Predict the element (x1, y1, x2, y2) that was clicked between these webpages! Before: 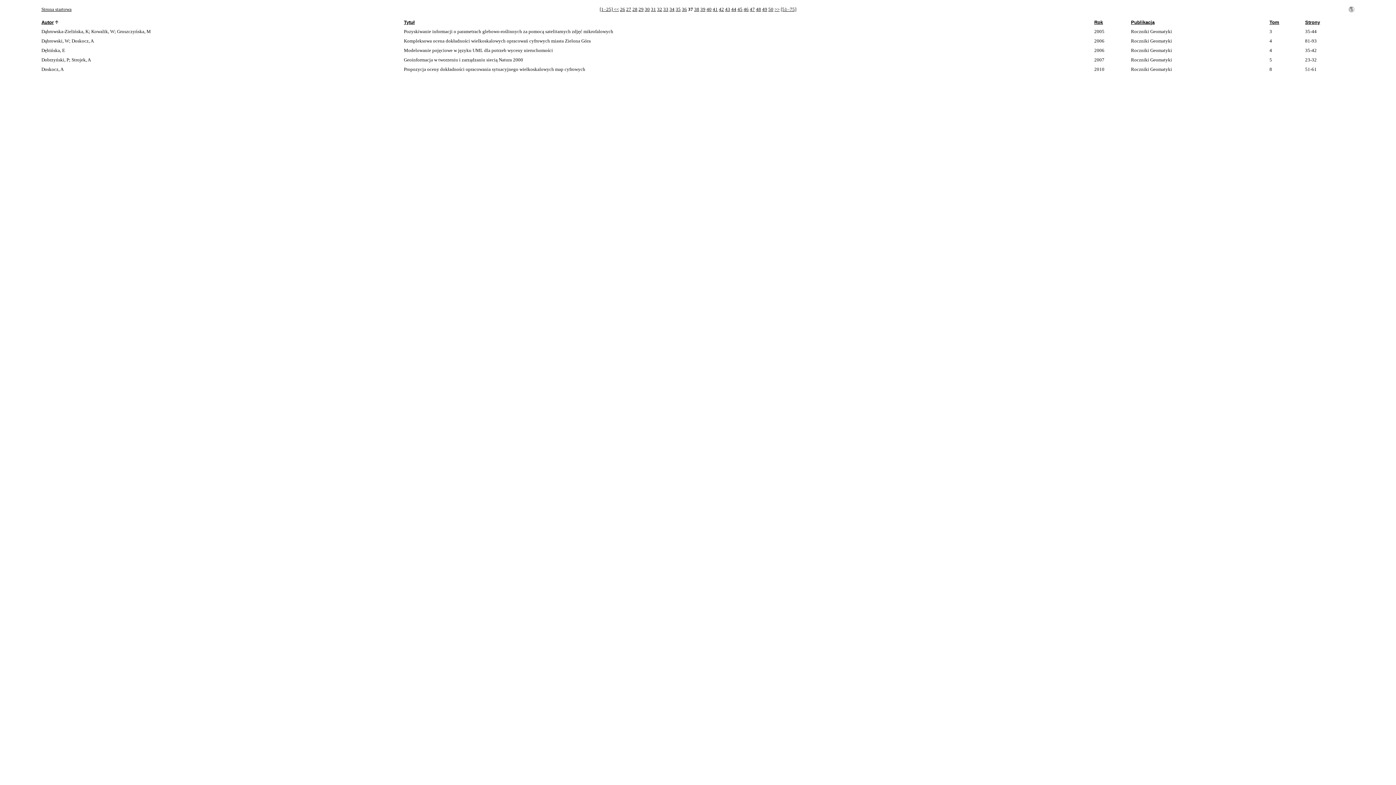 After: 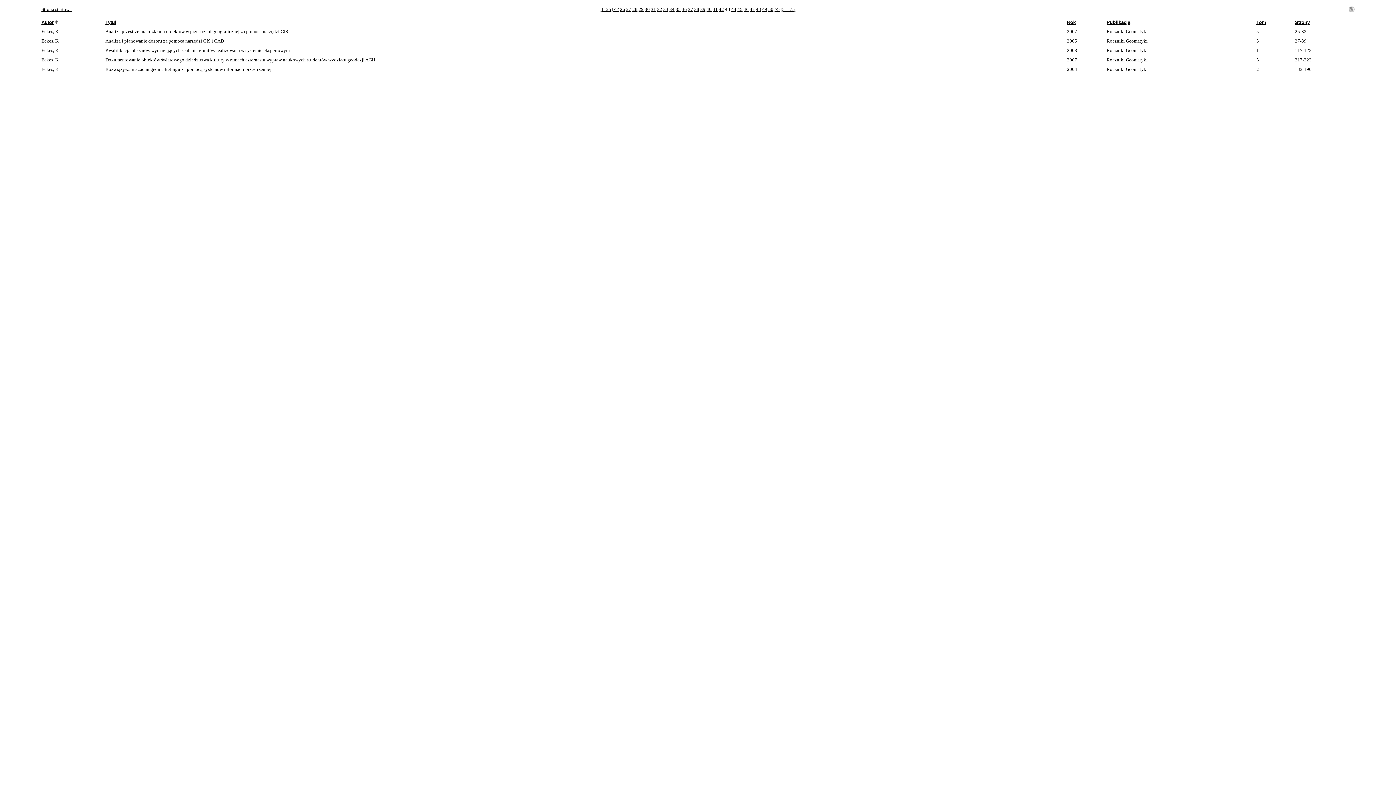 Action: label: 43 bbox: (725, 6, 730, 12)